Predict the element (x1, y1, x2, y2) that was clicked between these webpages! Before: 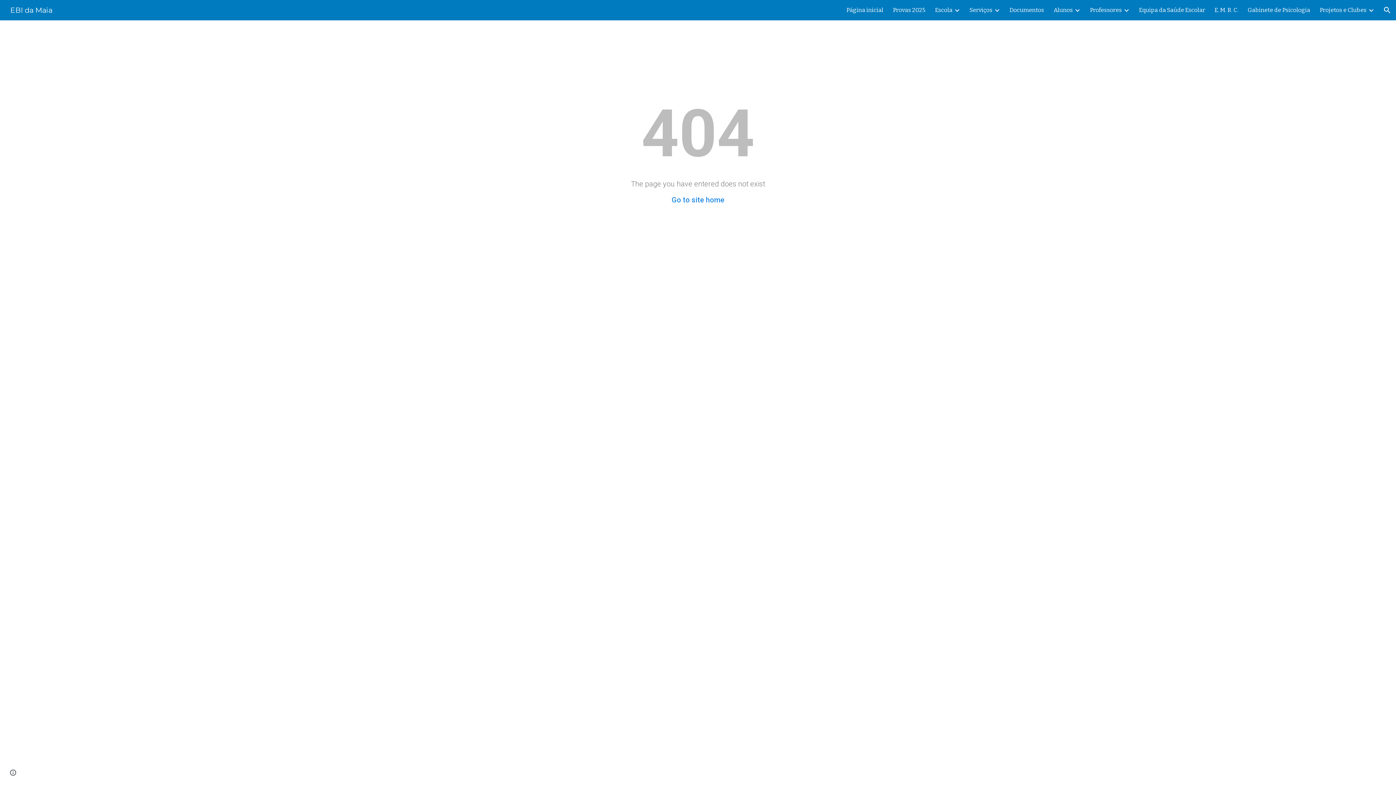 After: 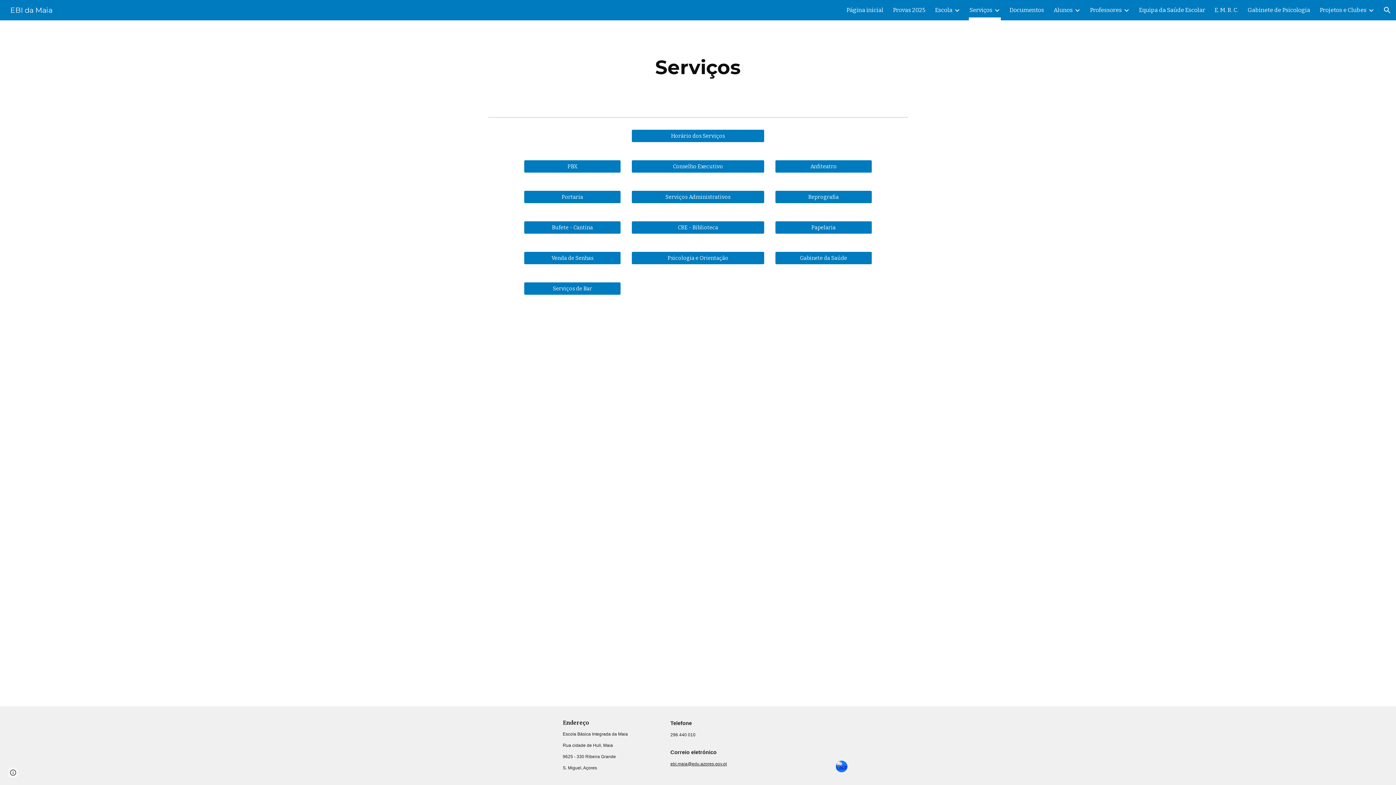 Action: bbox: (969, 5, 992, 15) label: Serviços